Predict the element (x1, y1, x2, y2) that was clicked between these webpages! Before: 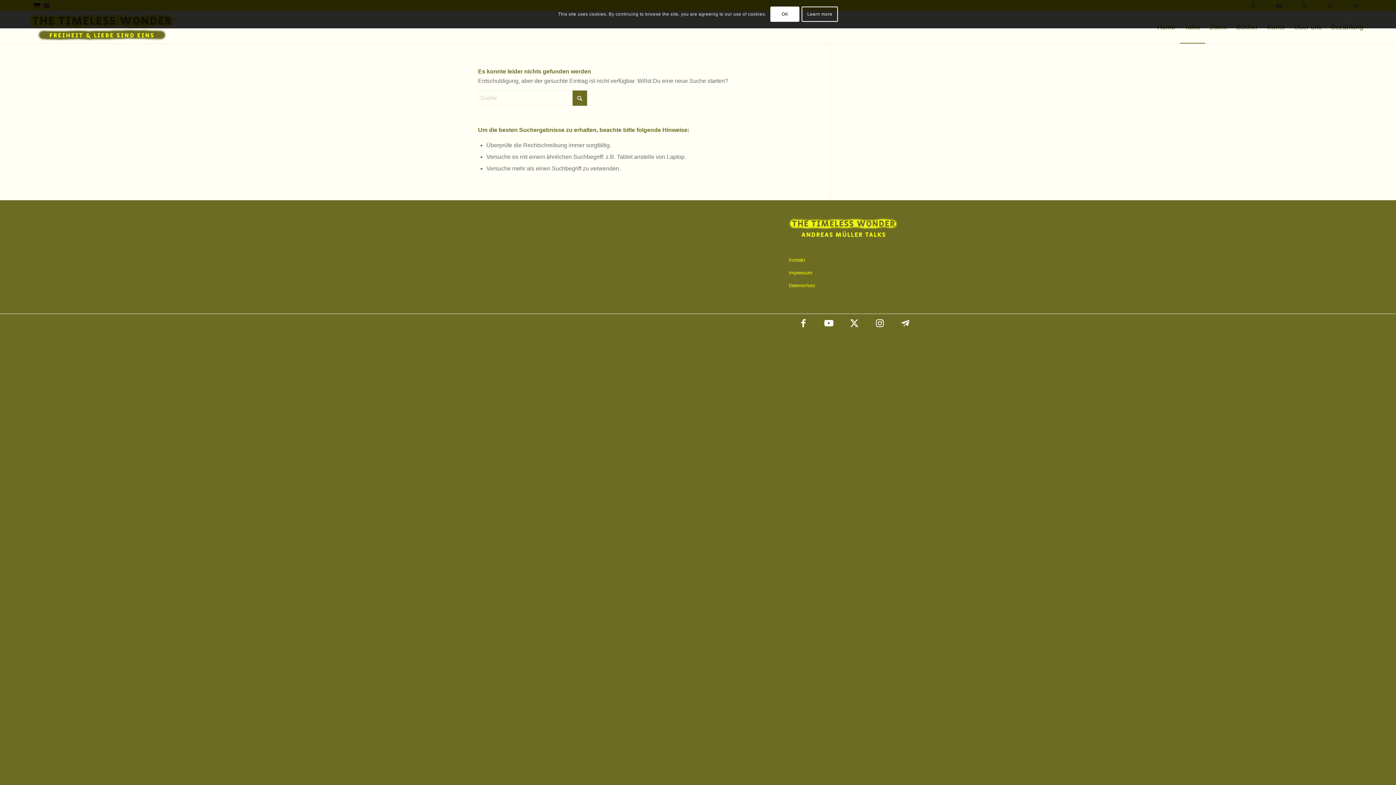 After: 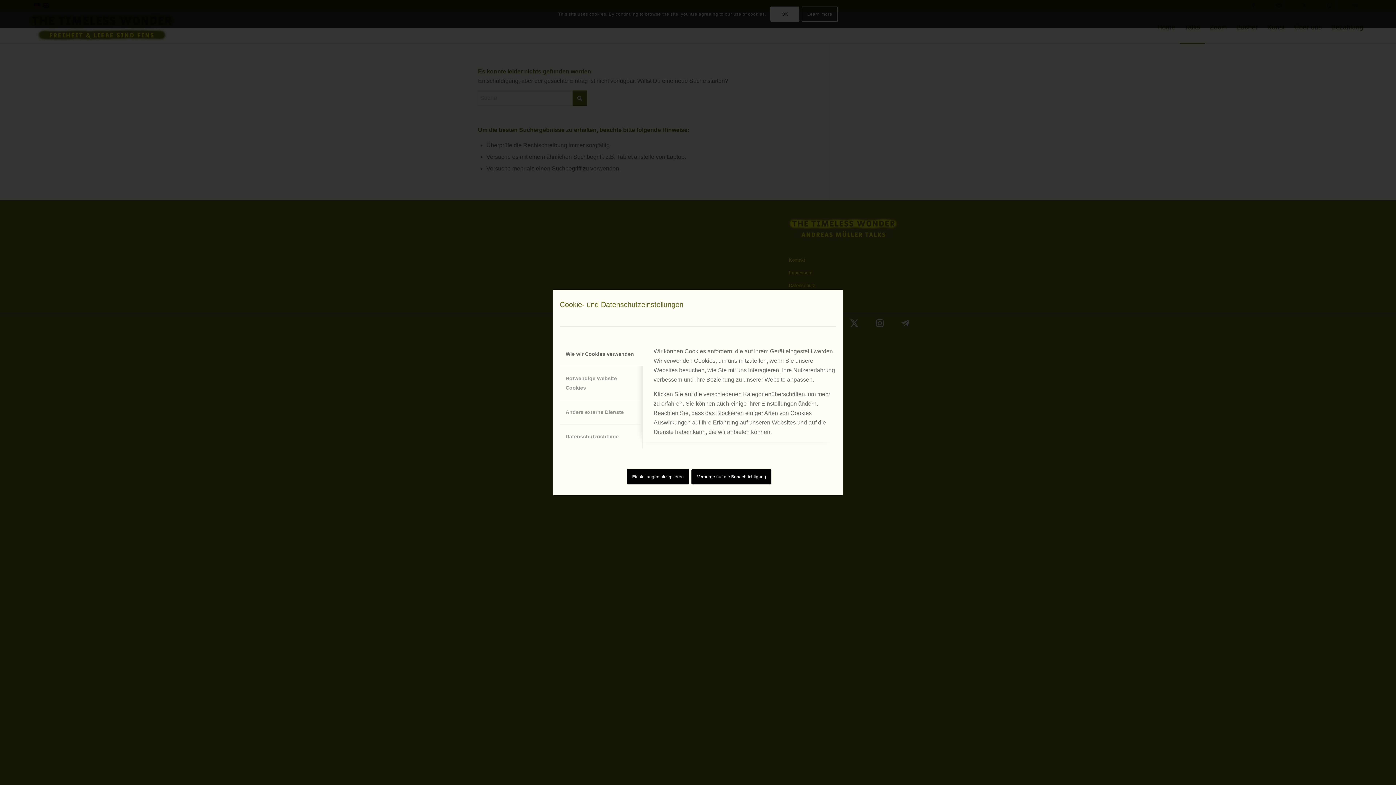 Action: bbox: (801, 6, 838, 21) label: Learn more